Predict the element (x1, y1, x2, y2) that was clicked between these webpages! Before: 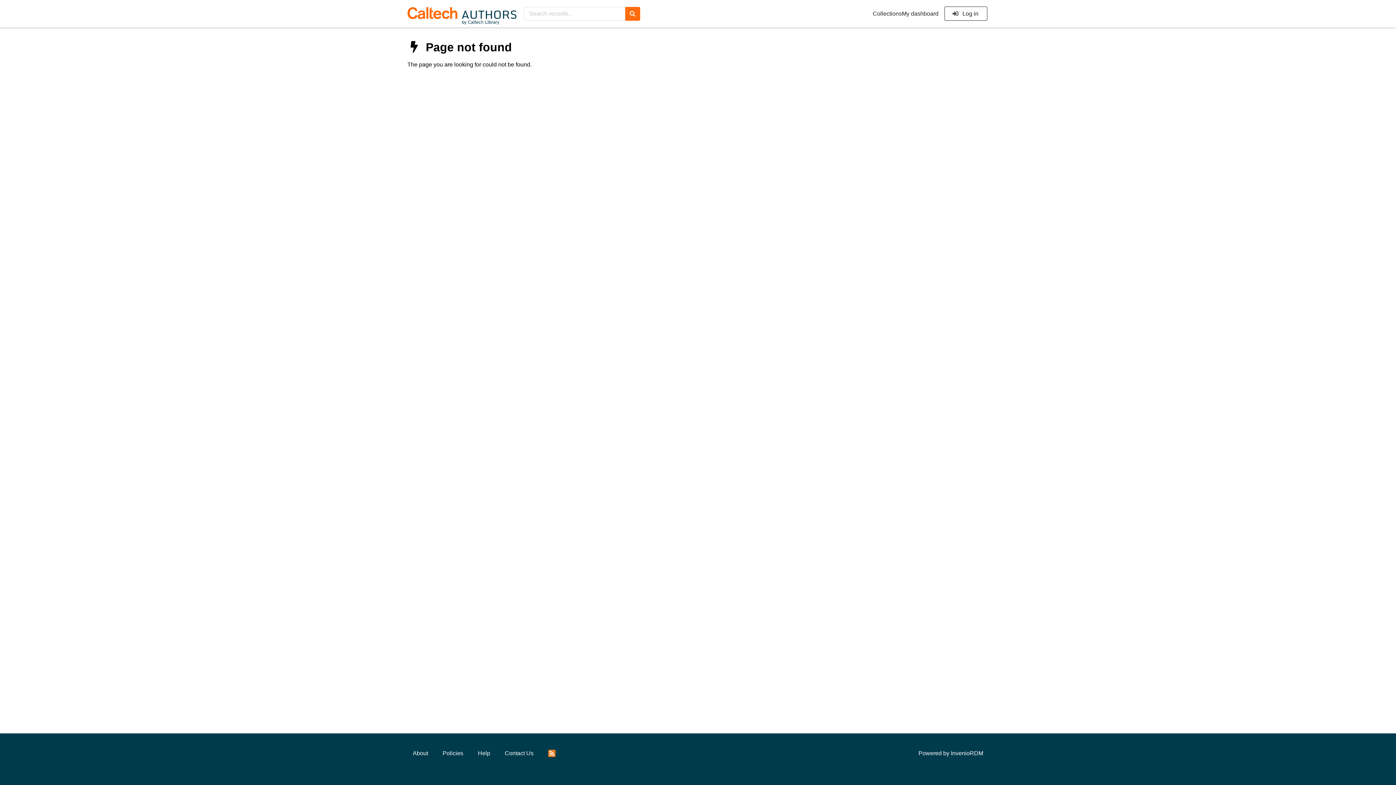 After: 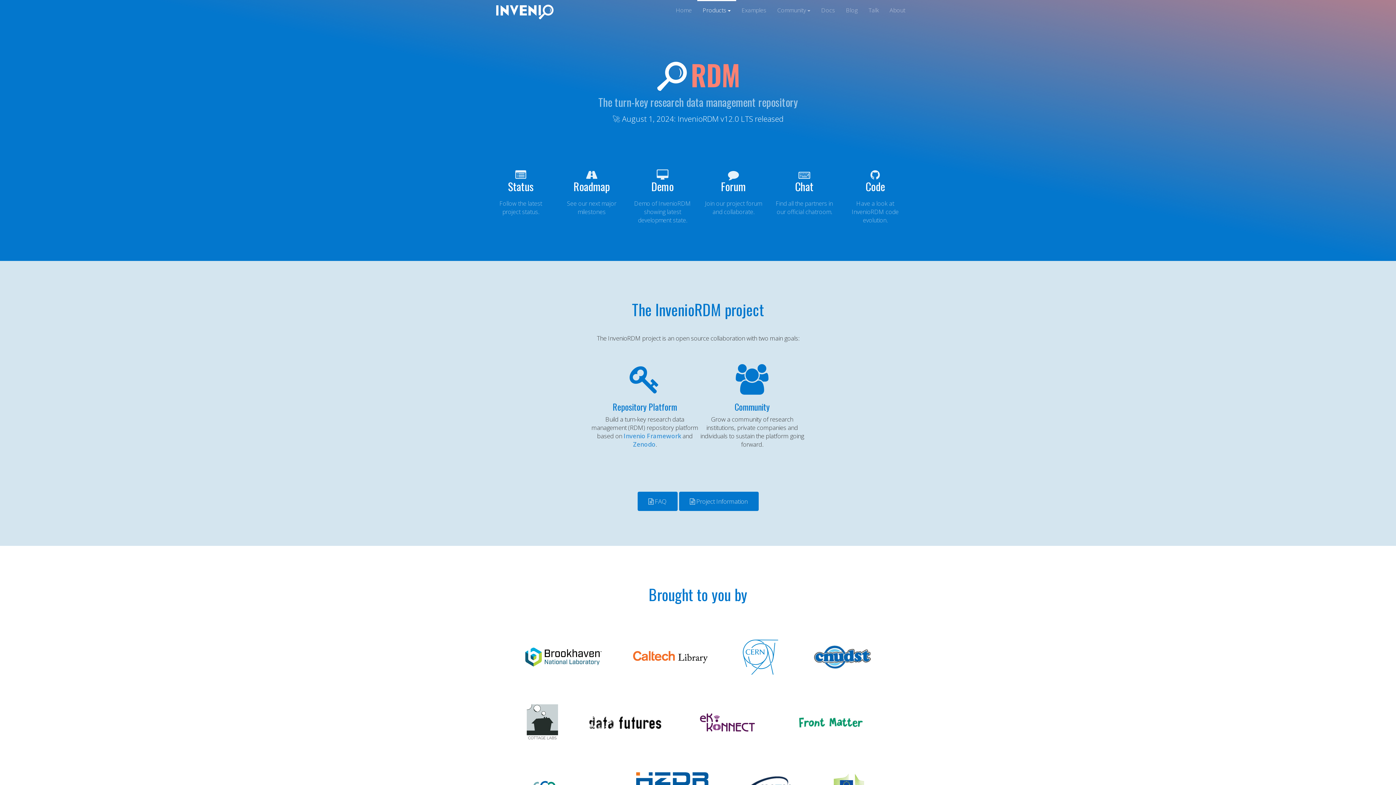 Action: bbox: (951, 750, 983, 756) label: InvenioRDM